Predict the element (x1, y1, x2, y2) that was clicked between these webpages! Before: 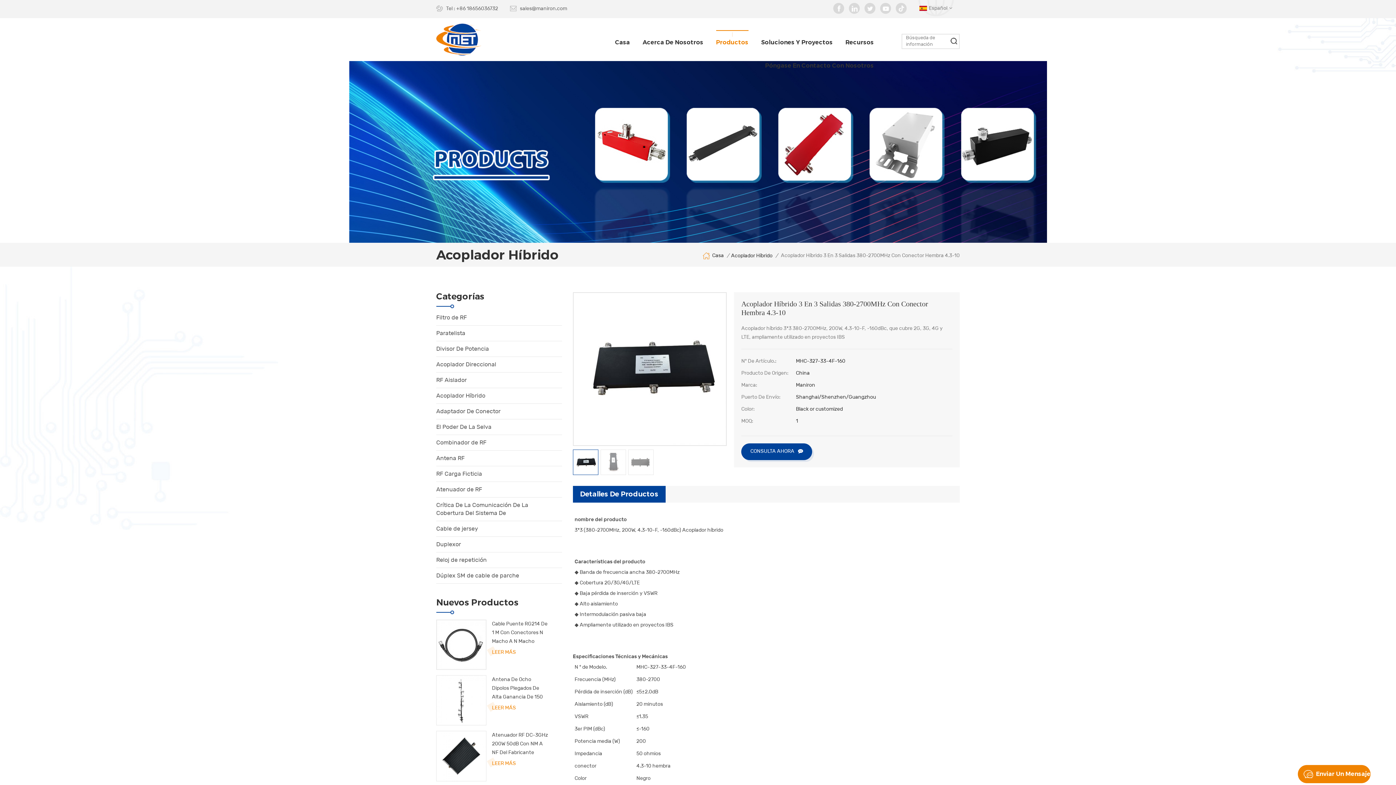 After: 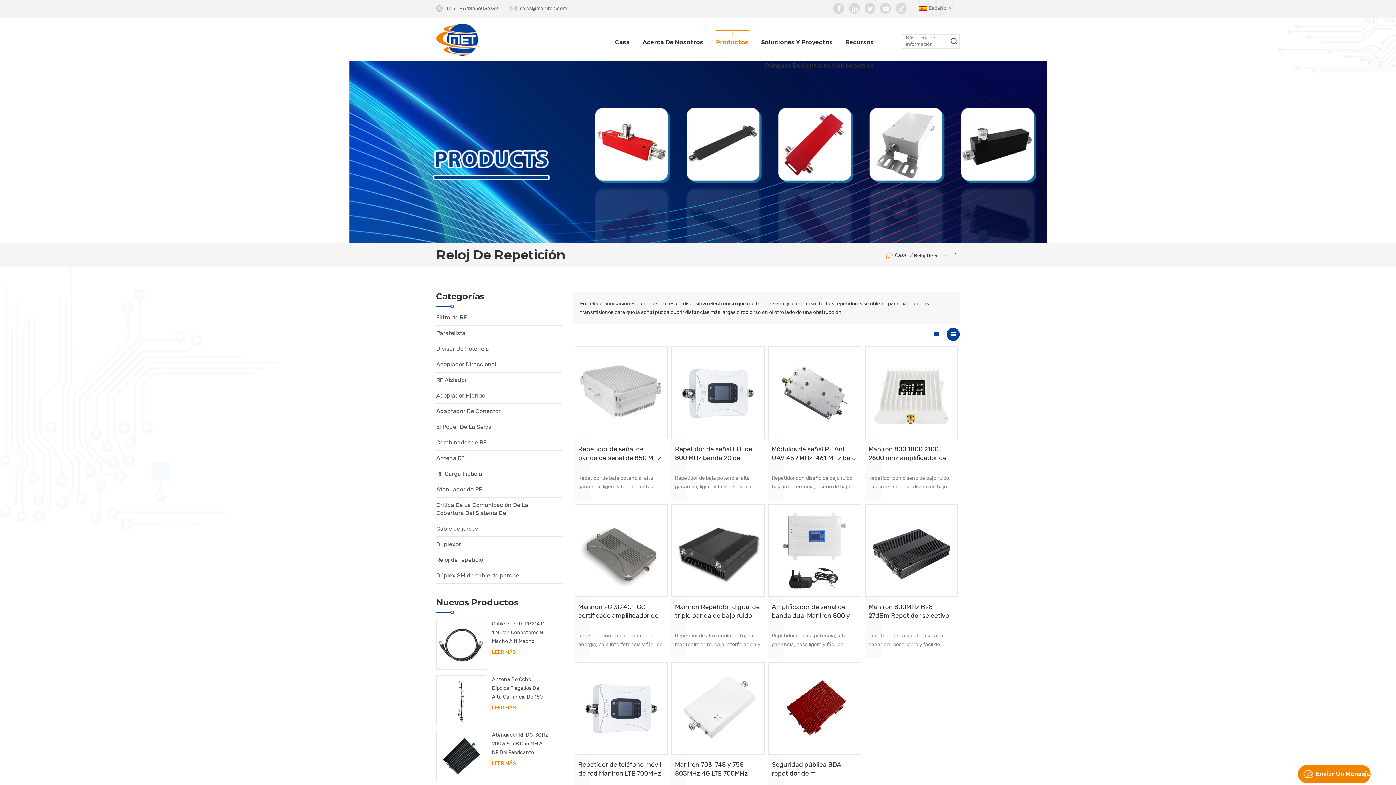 Action: bbox: (436, 552, 562, 568) label: Reloj de repetición